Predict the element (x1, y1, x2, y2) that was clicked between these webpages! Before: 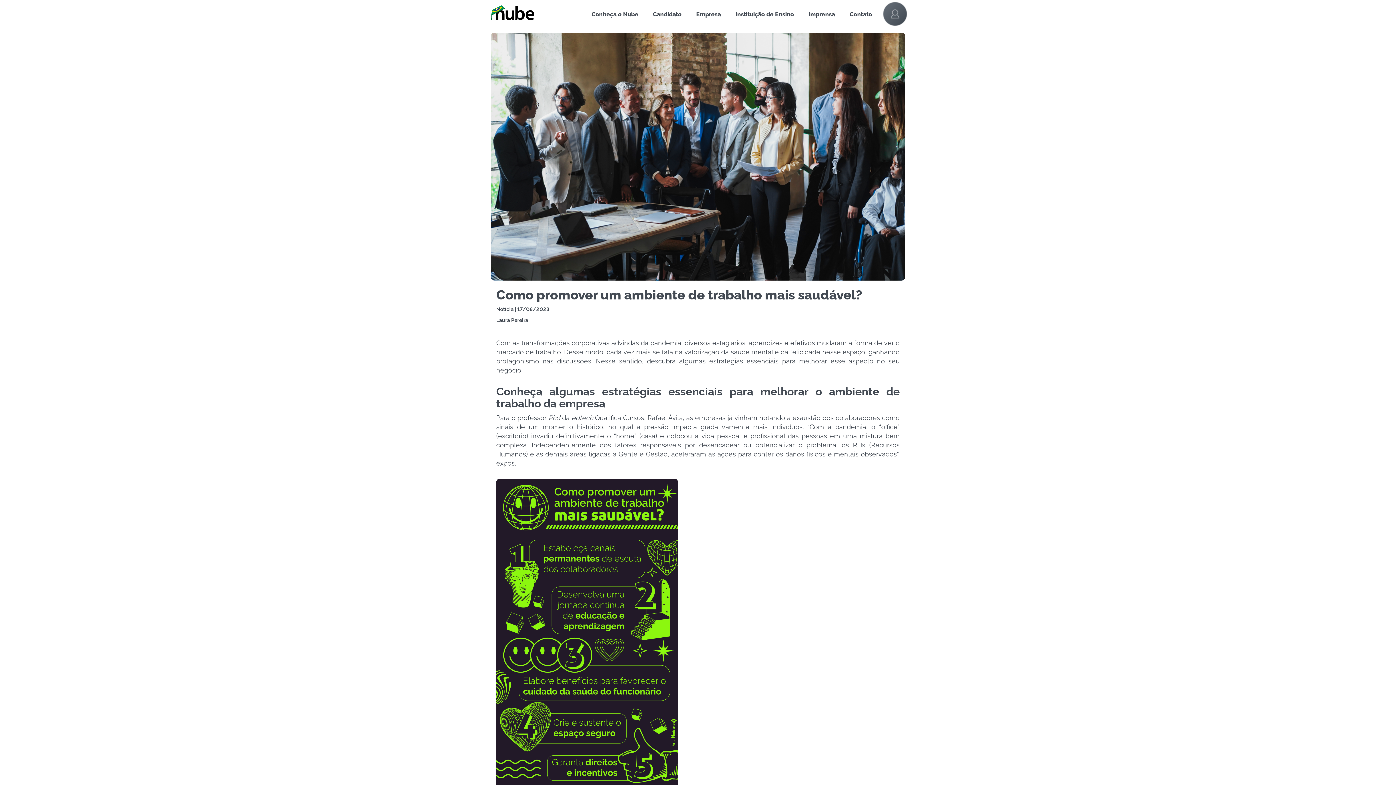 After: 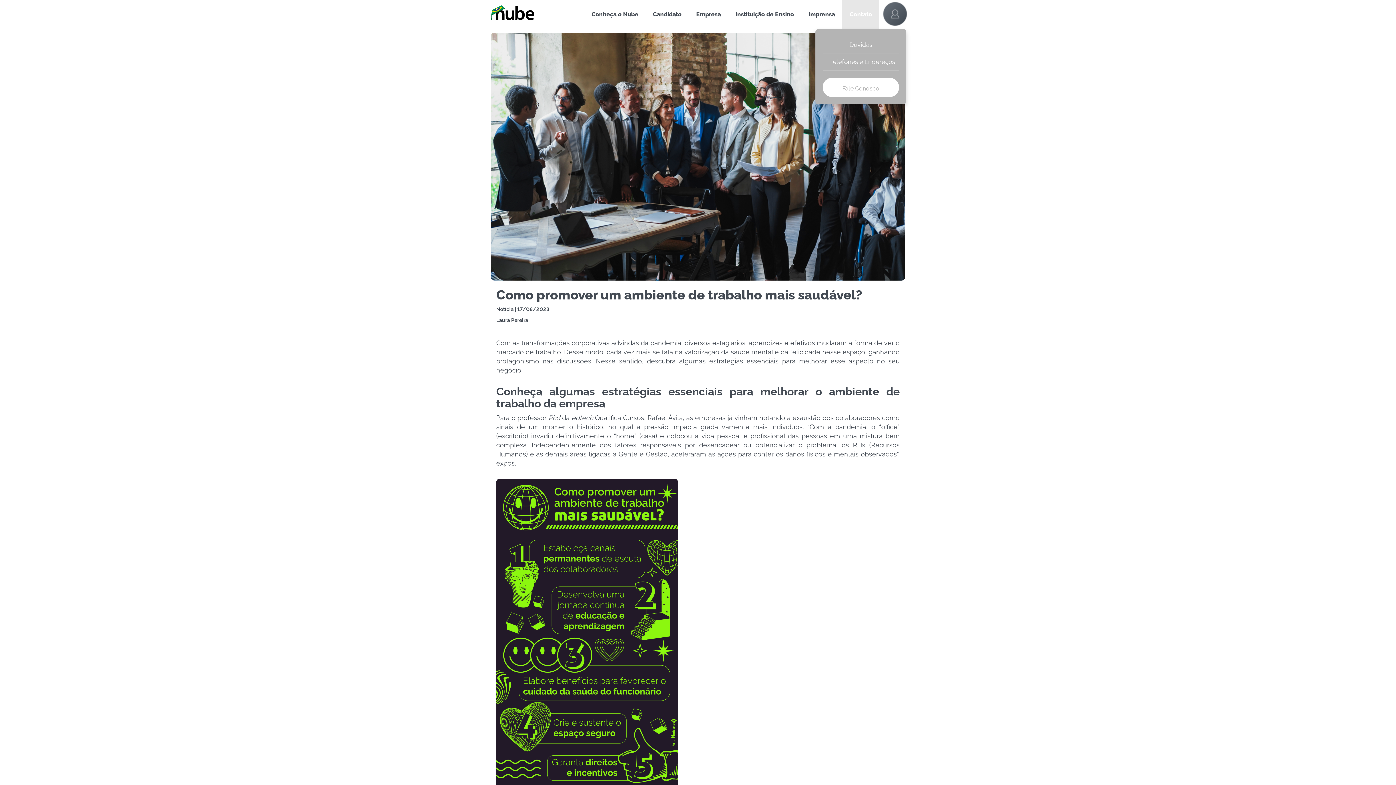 Action: bbox: (842, 0, 879, 29) label: Contato